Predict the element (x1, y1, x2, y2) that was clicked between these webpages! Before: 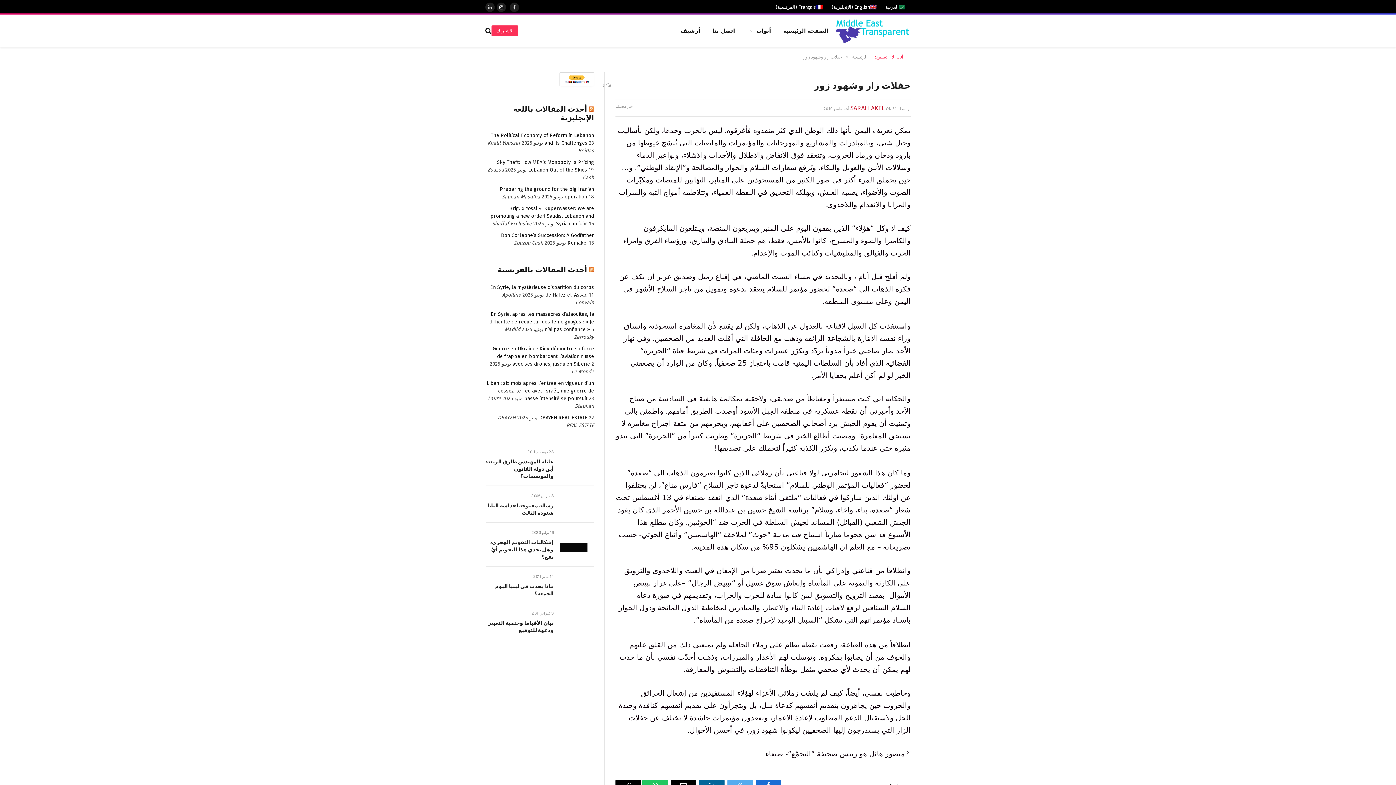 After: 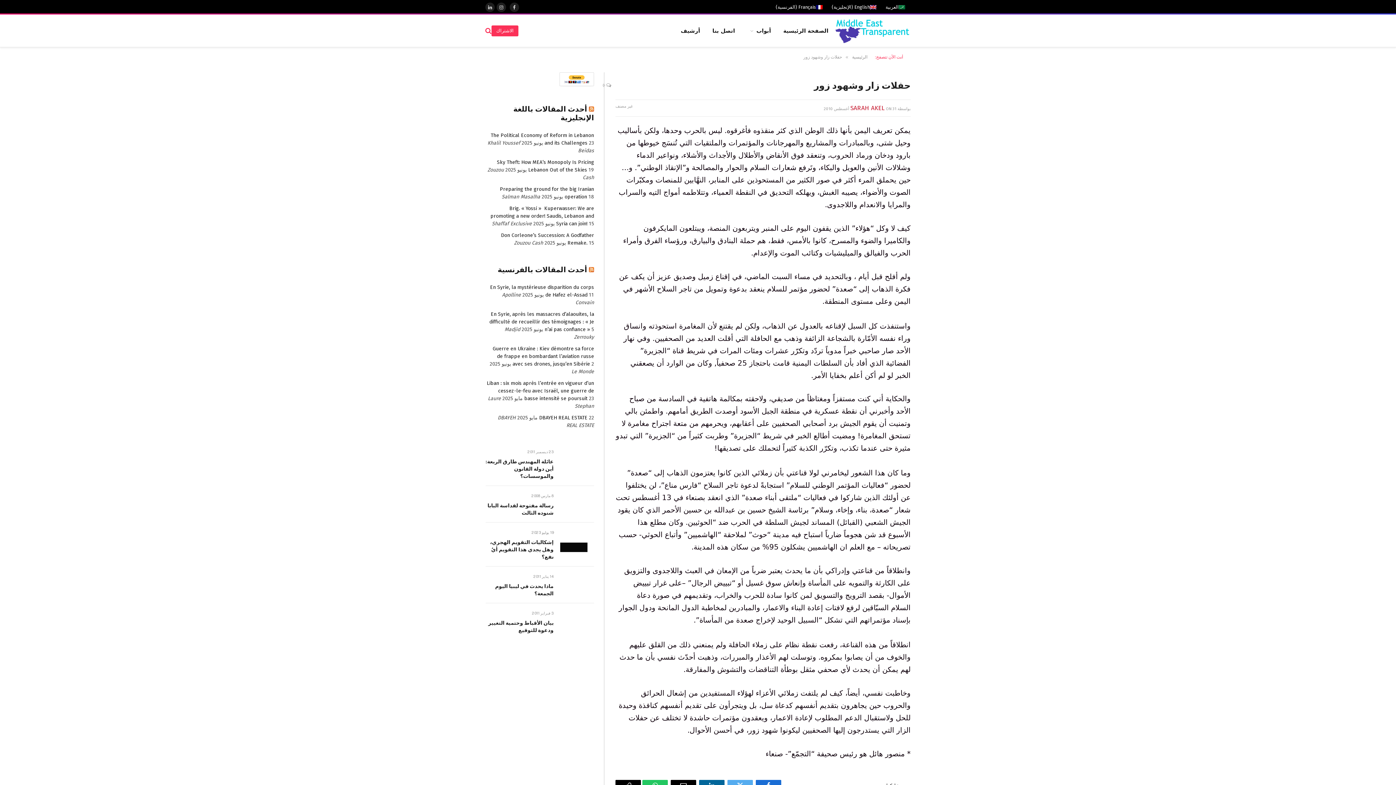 Action: bbox: (485, 22, 491, 38)